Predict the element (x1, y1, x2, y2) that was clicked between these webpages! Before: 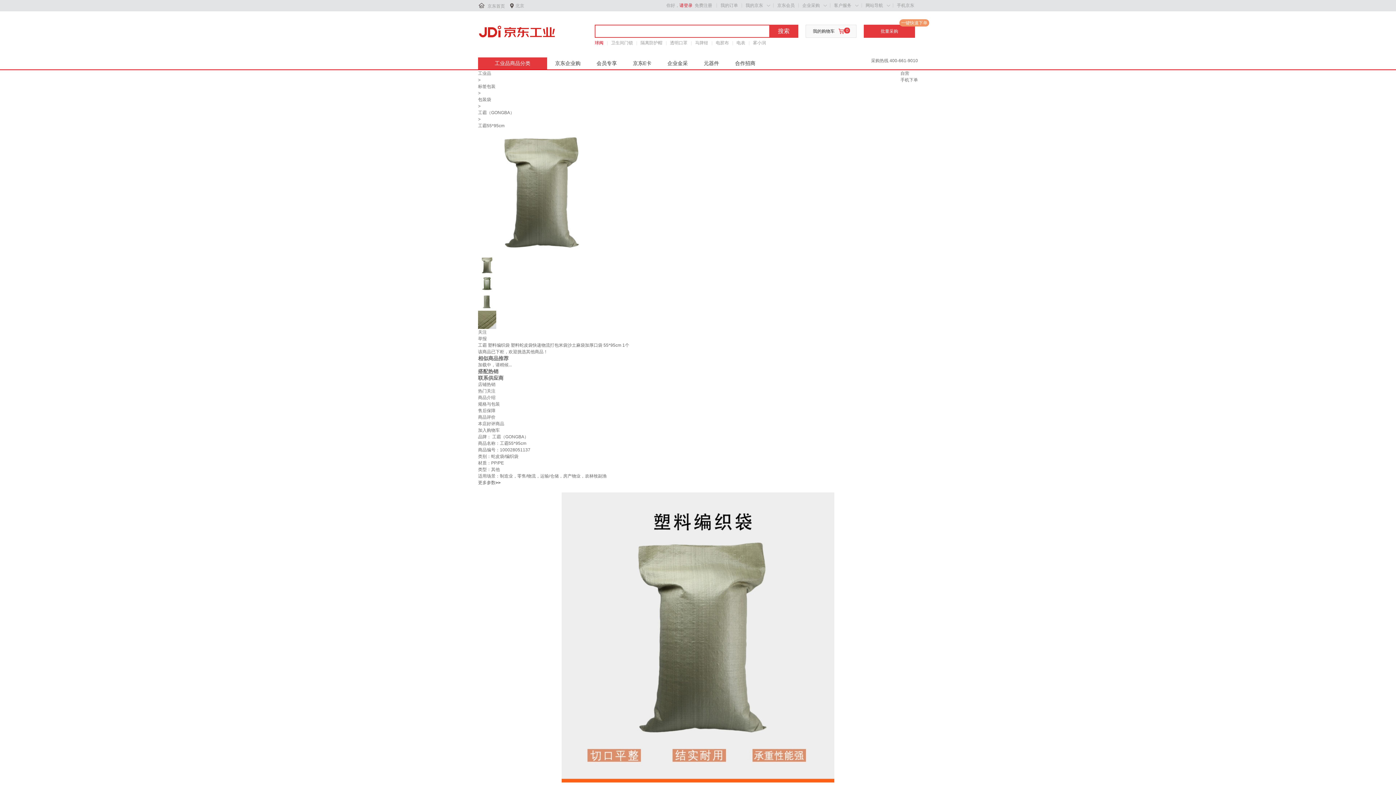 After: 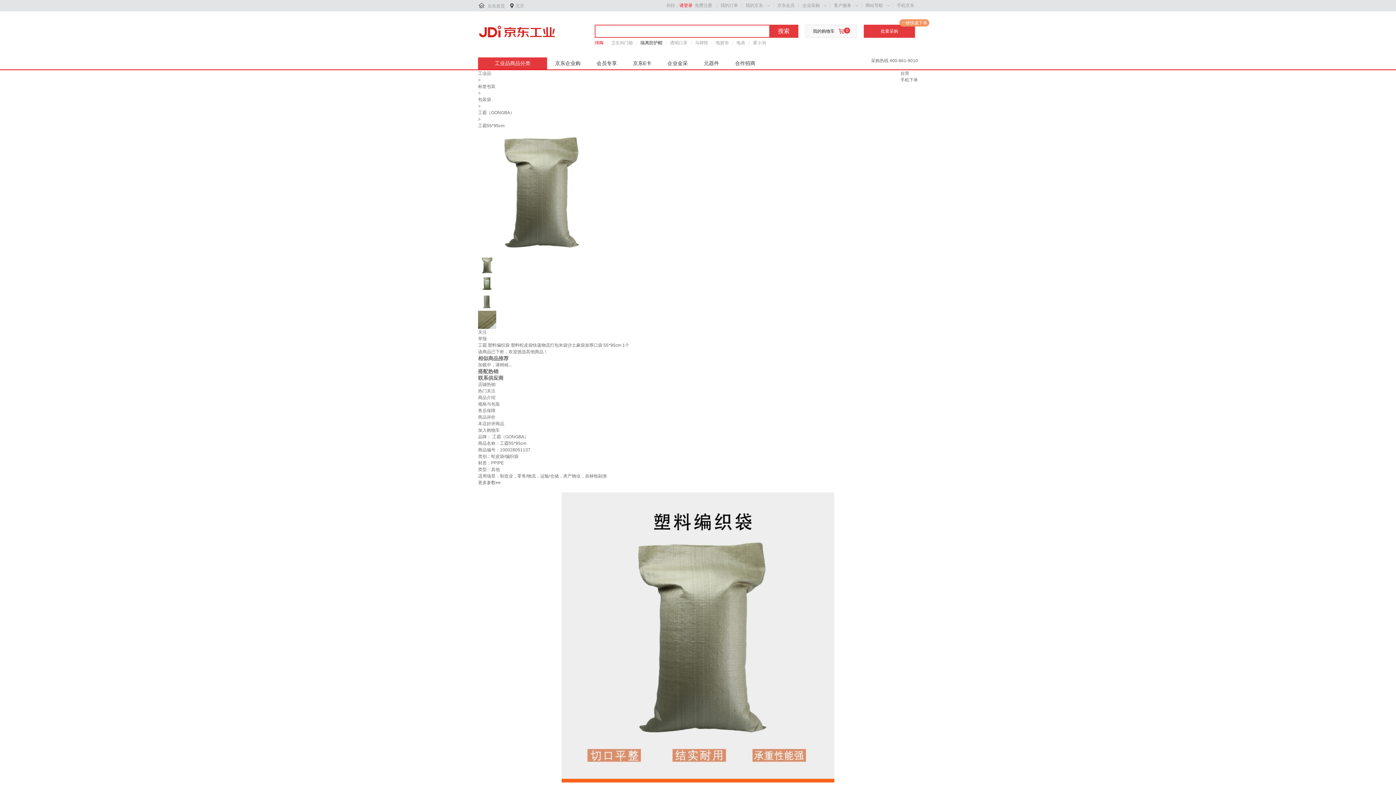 Action: label: 隔离防护帽 bbox: (640, 39, 662, 46)